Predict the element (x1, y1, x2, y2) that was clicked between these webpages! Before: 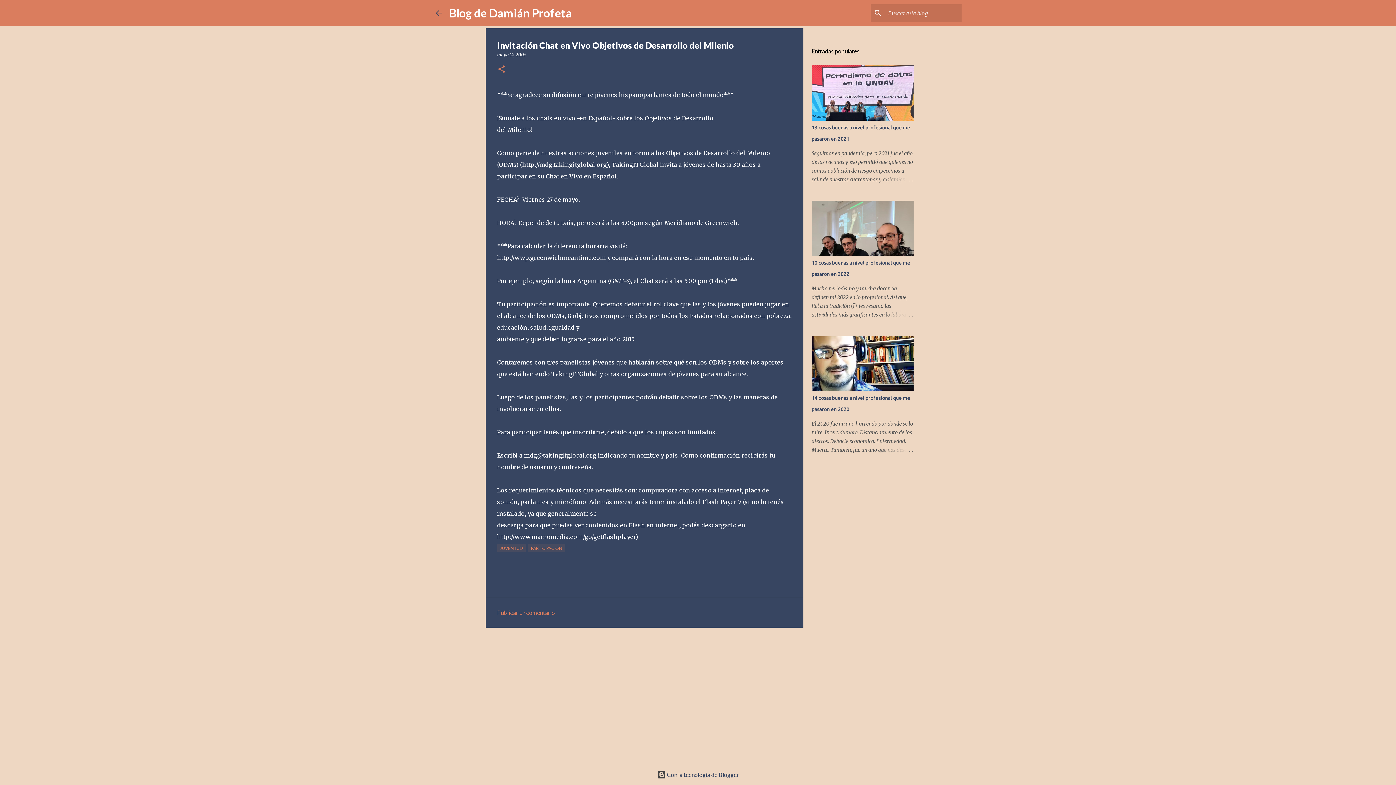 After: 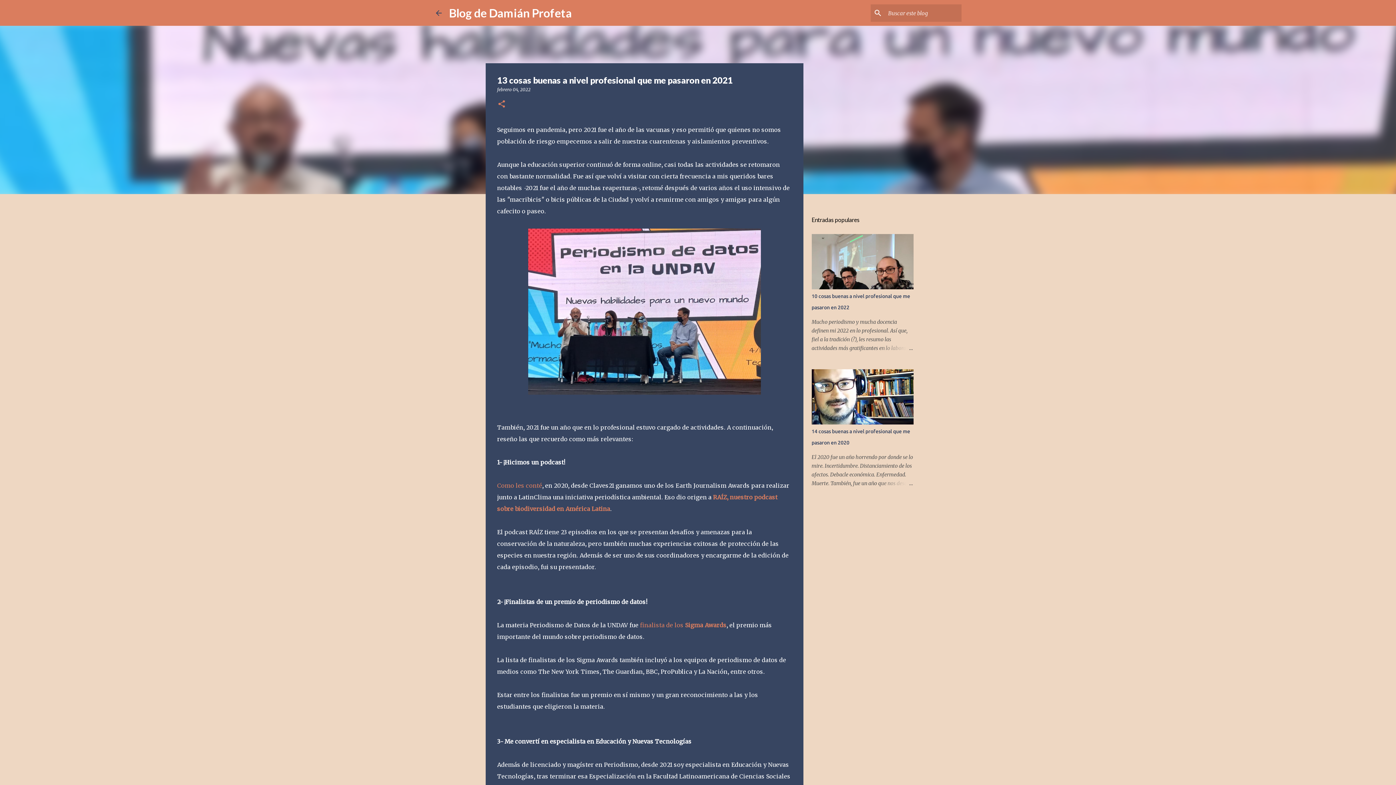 Action: bbox: (878, 175, 913, 184)